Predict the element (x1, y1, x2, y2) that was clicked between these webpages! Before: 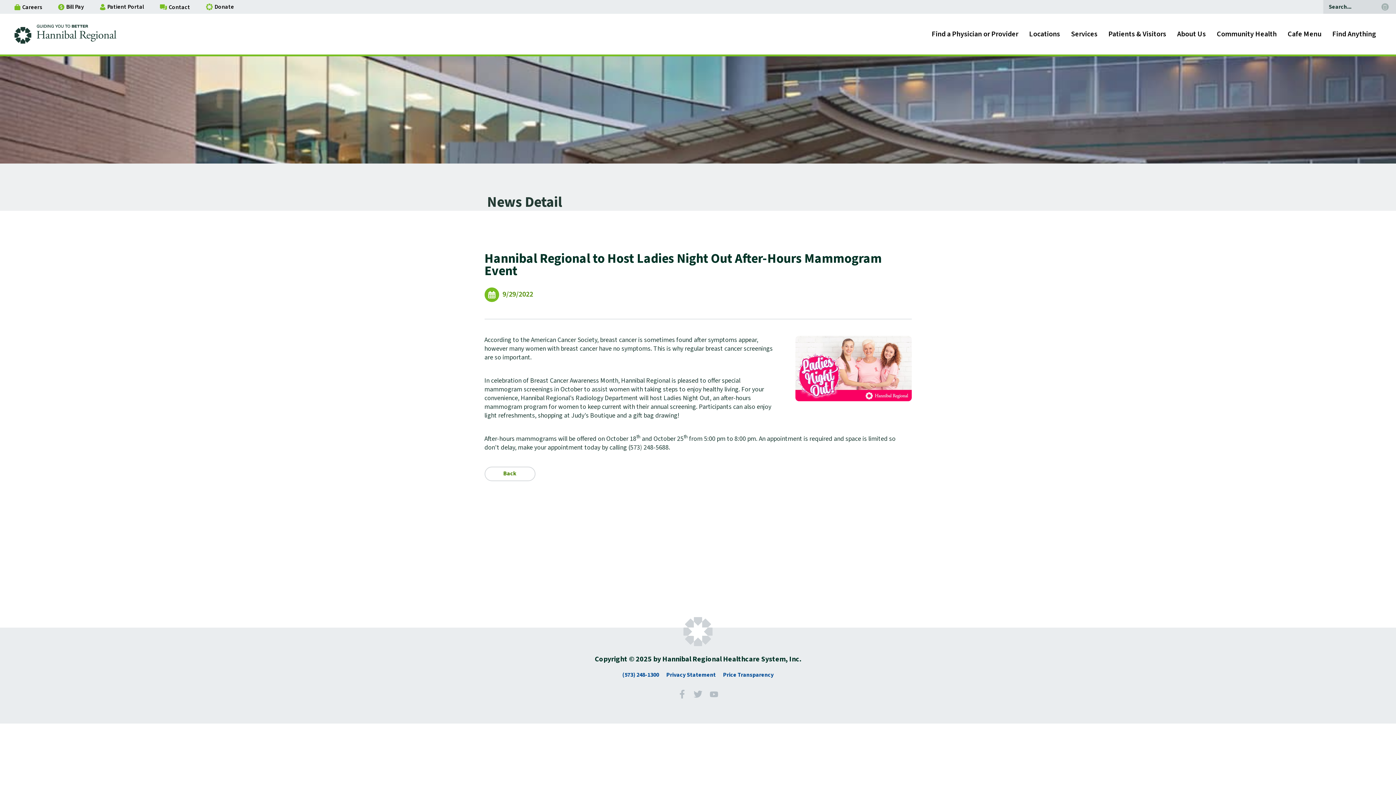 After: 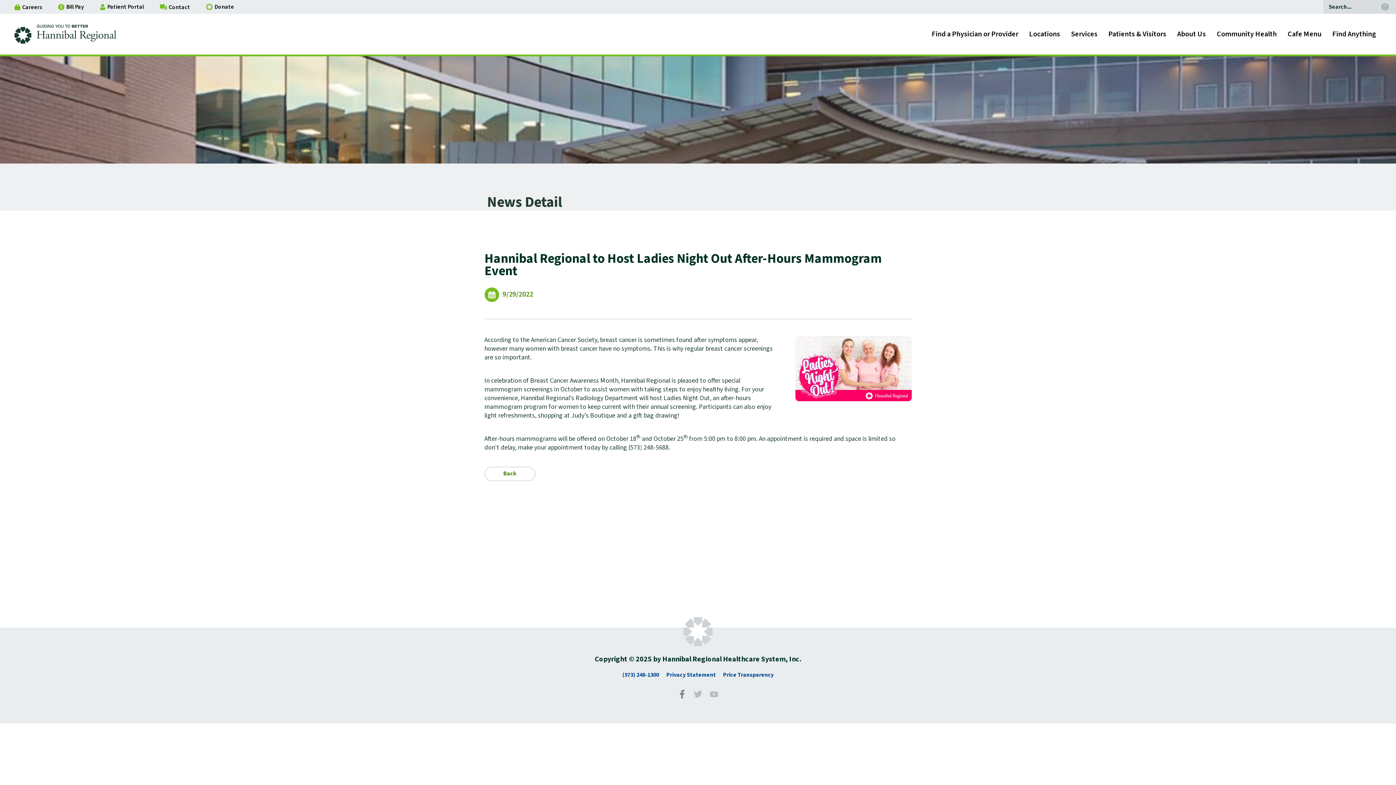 Action: bbox: (677, 693, 686, 700)